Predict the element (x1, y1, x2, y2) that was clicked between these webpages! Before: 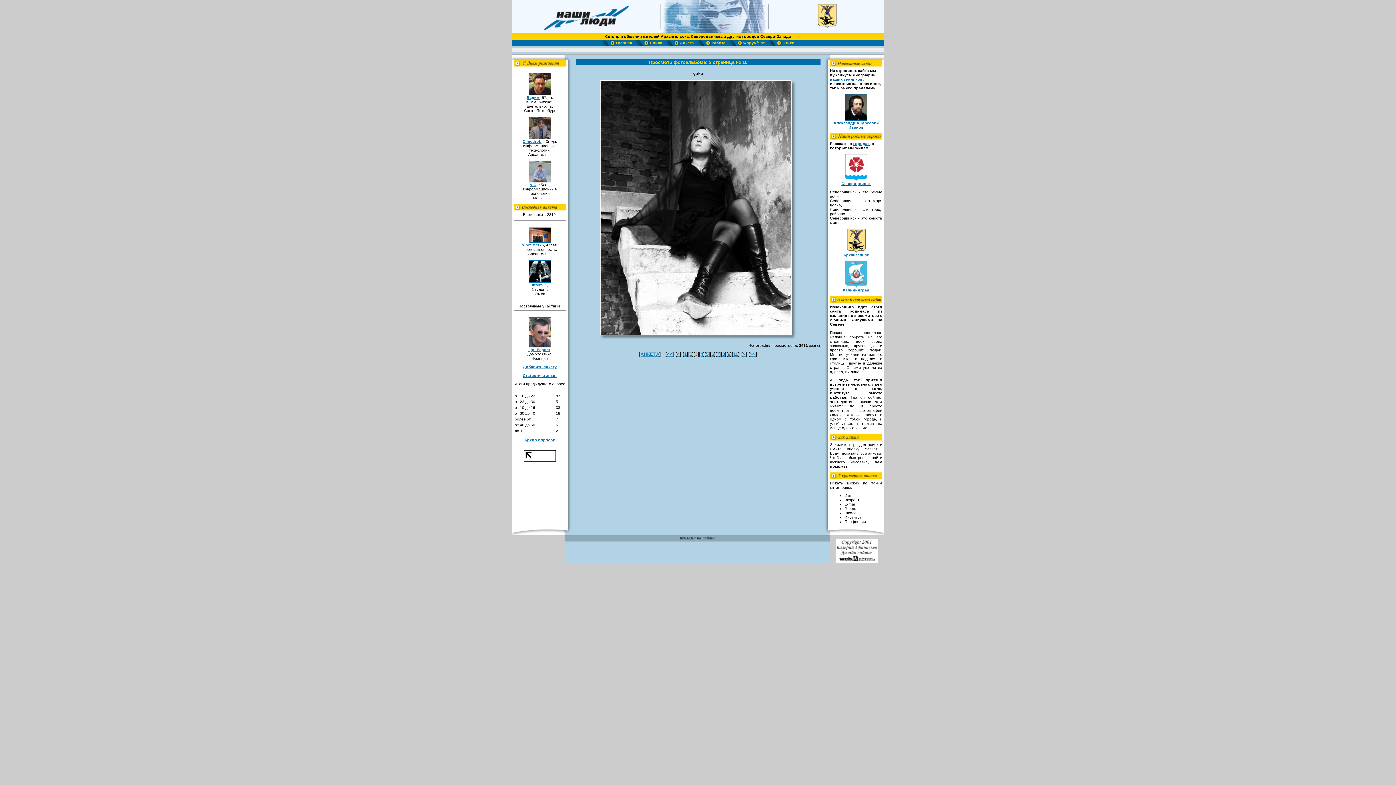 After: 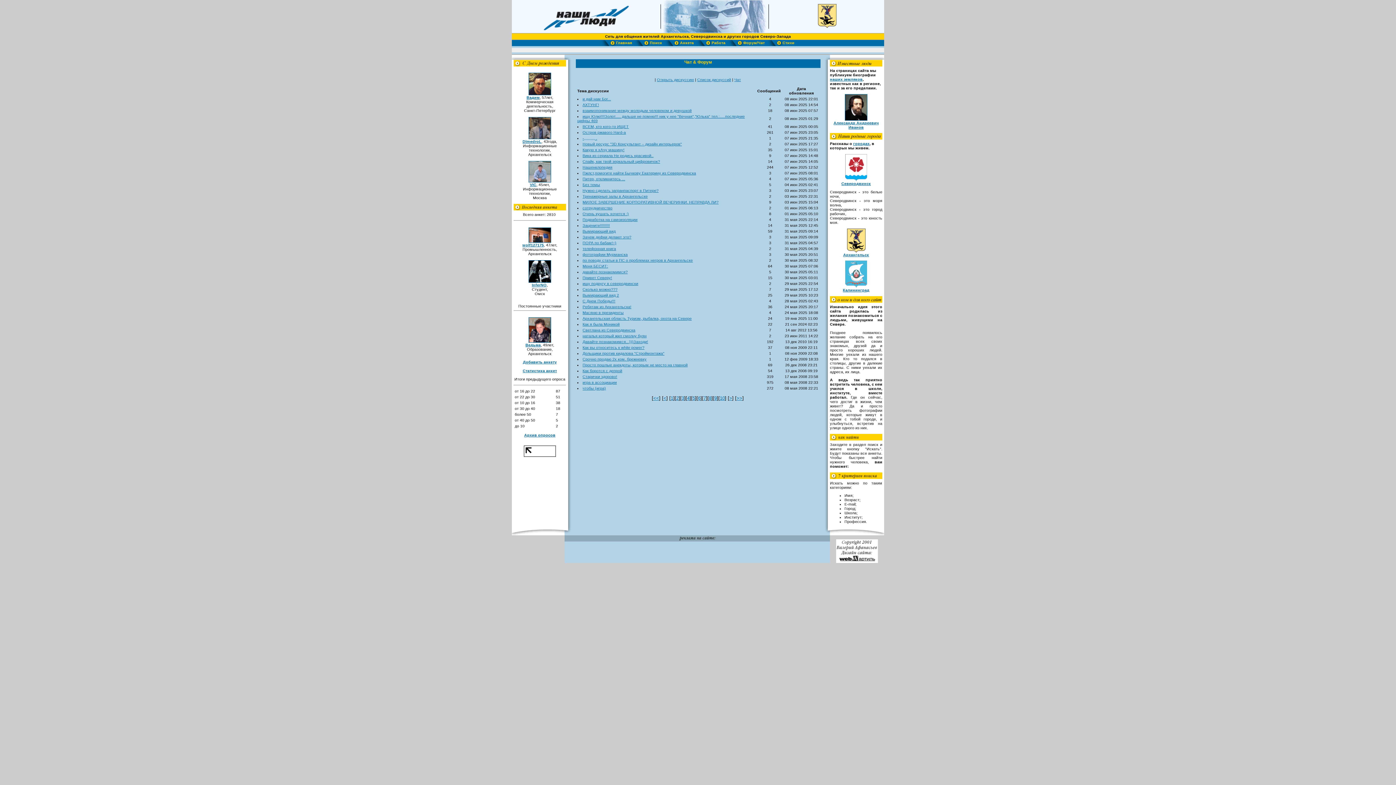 Action: bbox: (743, 40, 758, 44) label: Форум/